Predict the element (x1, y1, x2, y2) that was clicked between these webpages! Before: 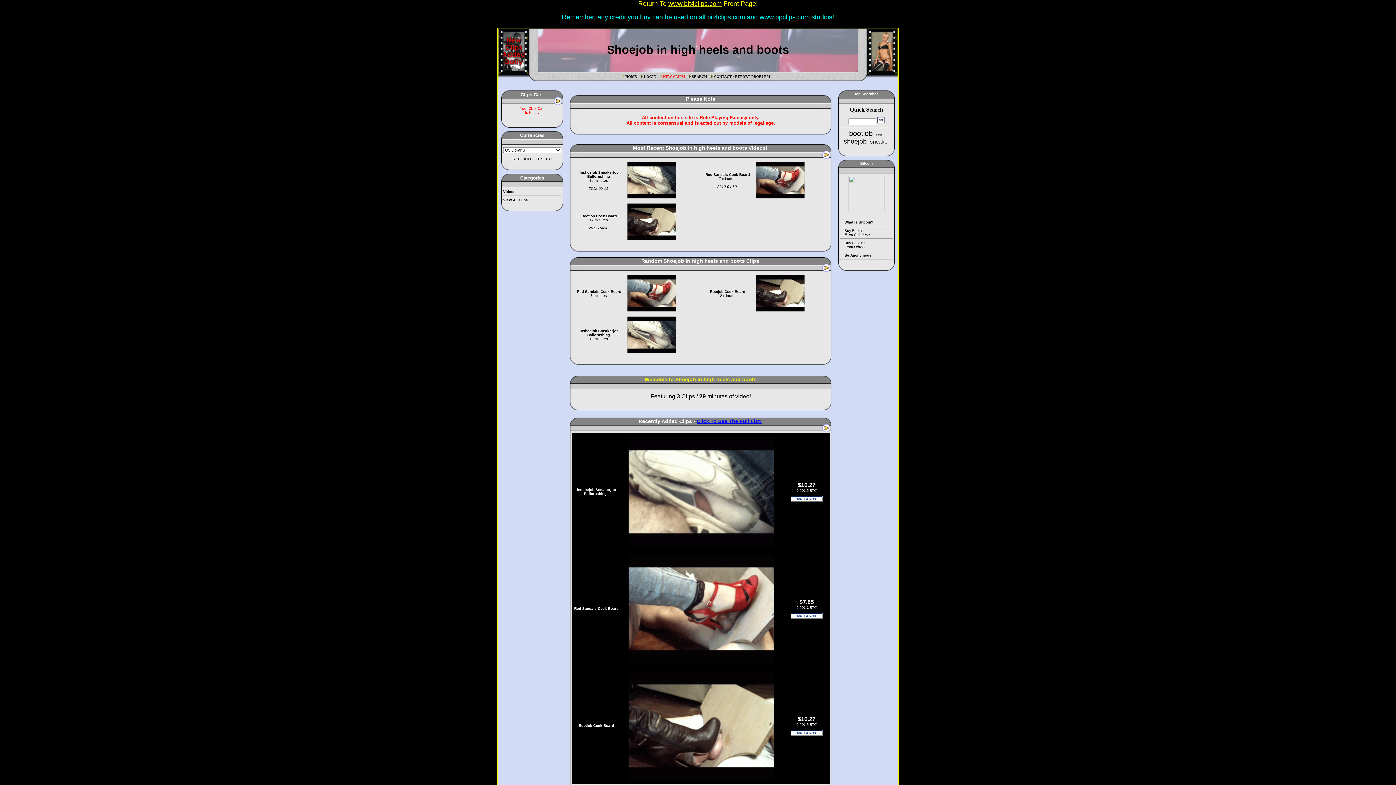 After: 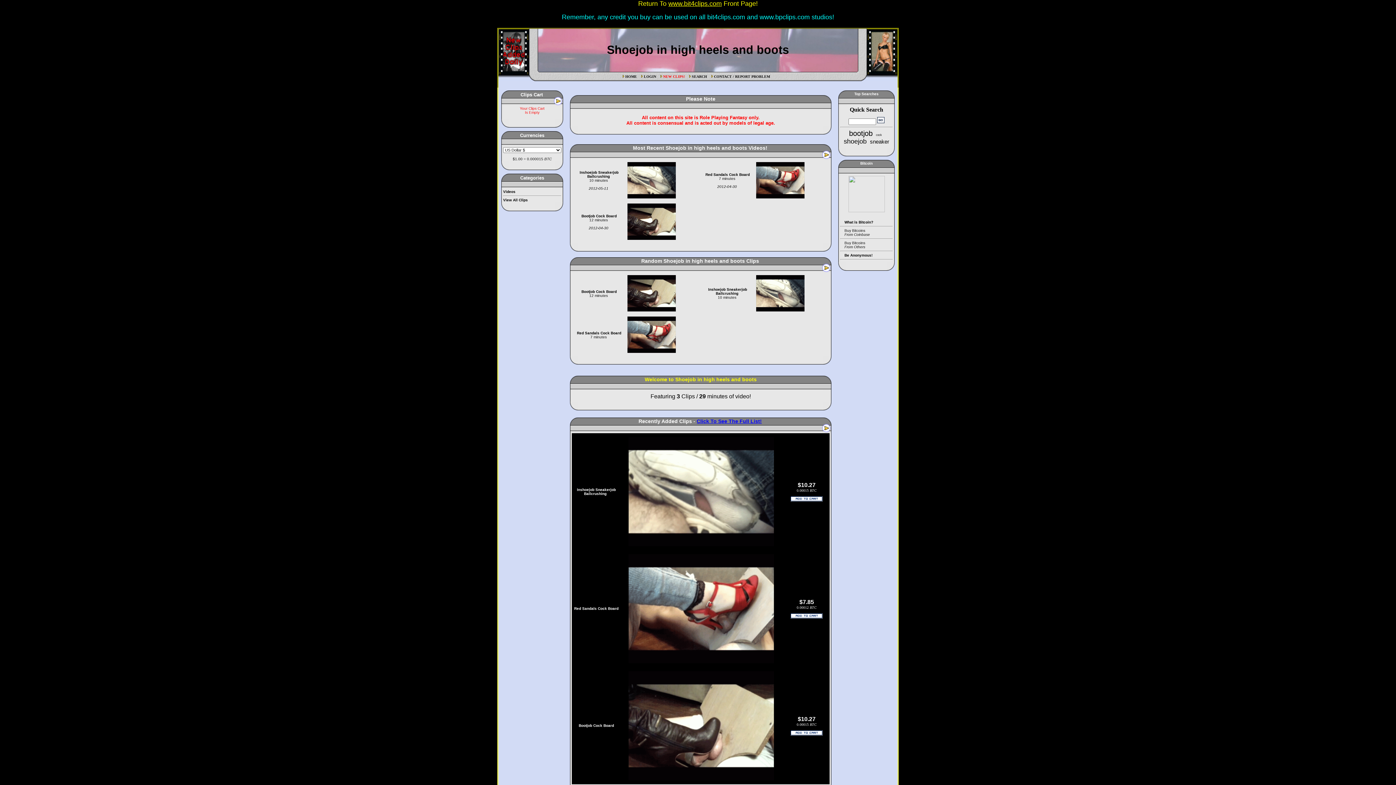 Action: bbox: (790, 498, 822, 502)